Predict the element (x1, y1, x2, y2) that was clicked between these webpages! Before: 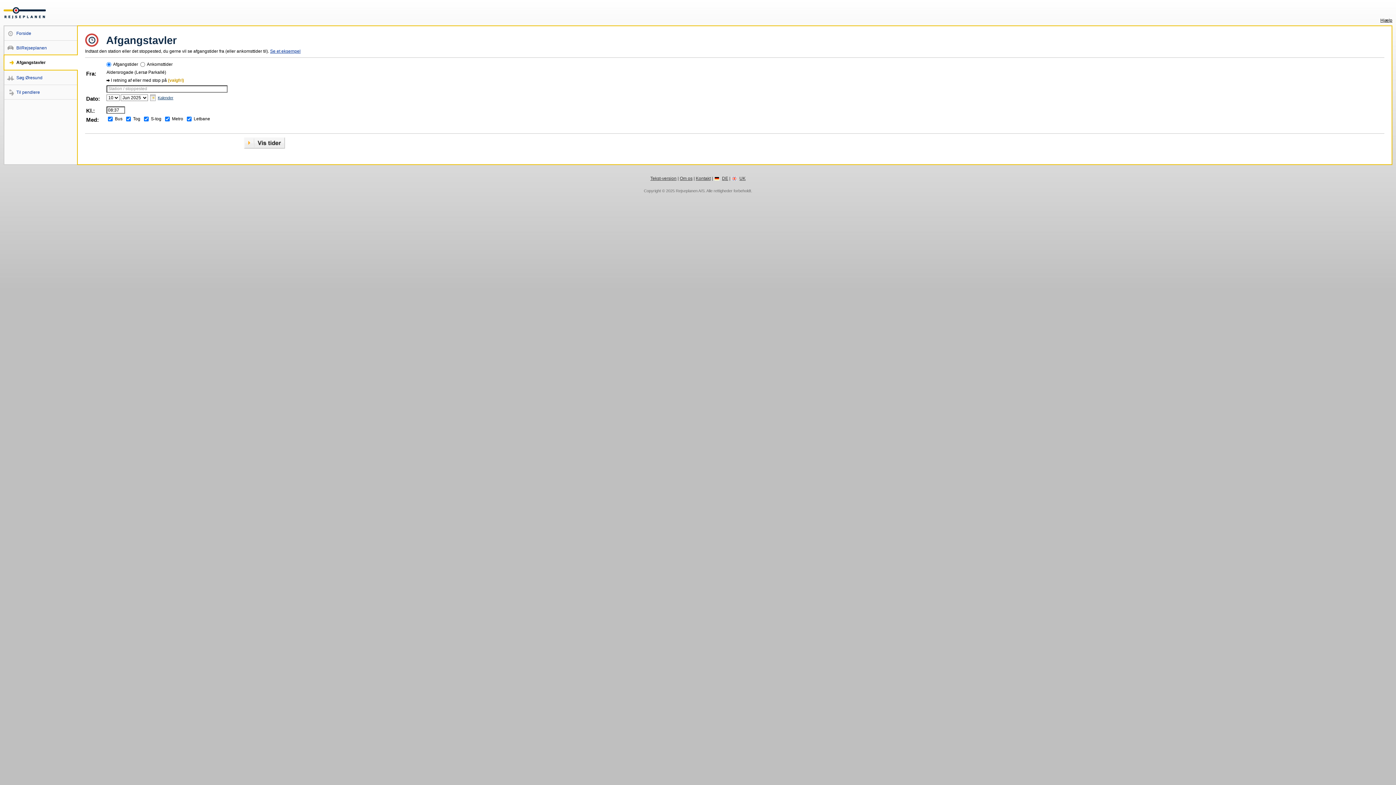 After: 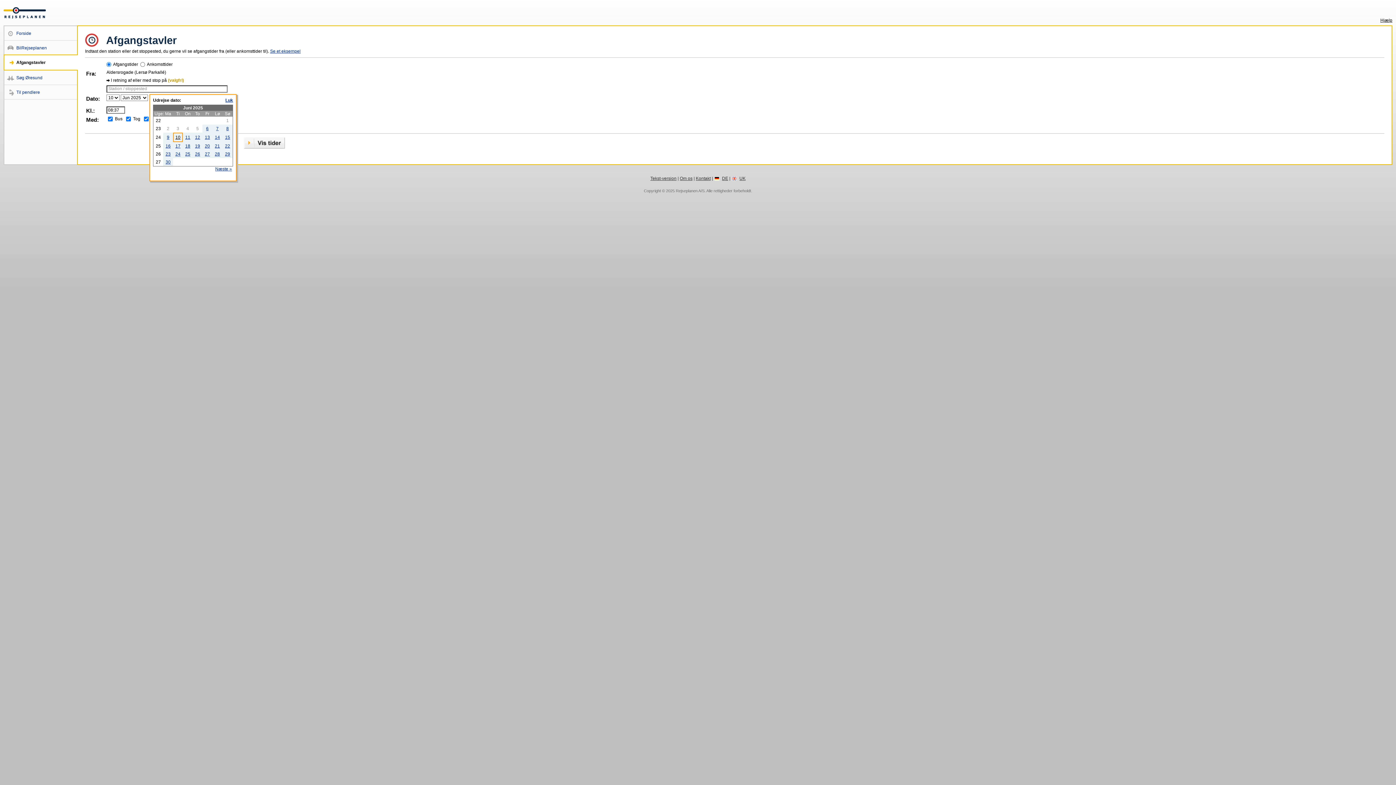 Action: label:  Kalender bbox: (150, 94, 173, 100)